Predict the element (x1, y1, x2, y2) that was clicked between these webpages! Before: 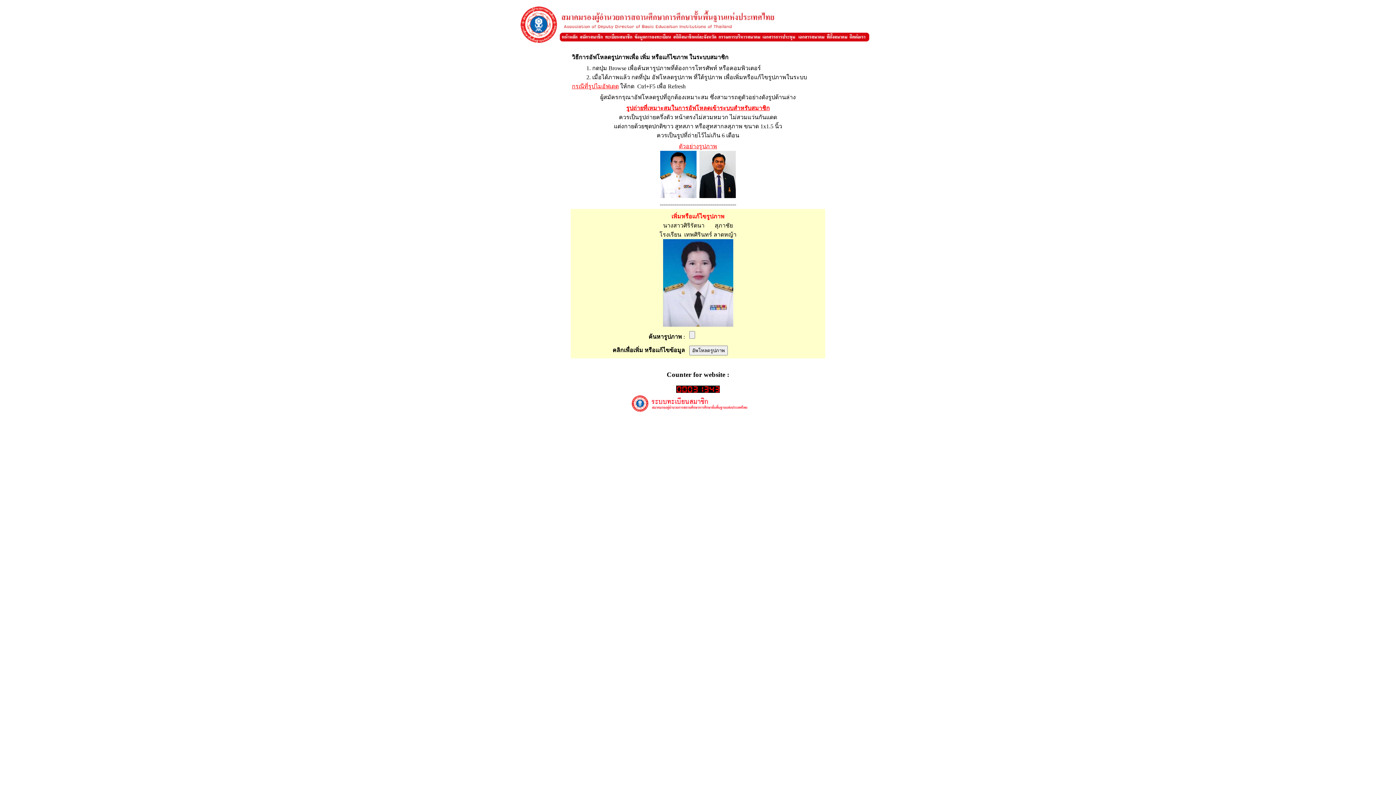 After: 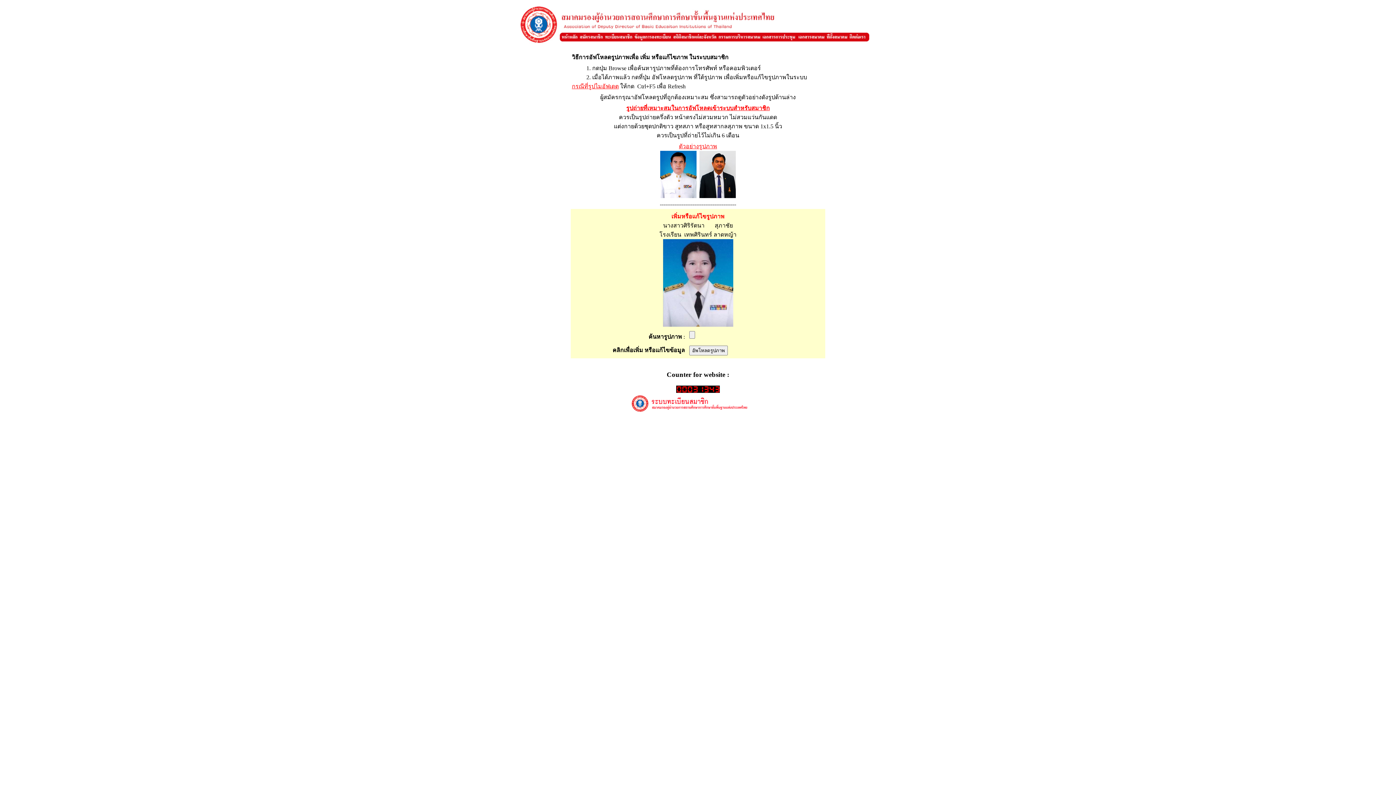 Action: bbox: (676, 387, 720, 394)